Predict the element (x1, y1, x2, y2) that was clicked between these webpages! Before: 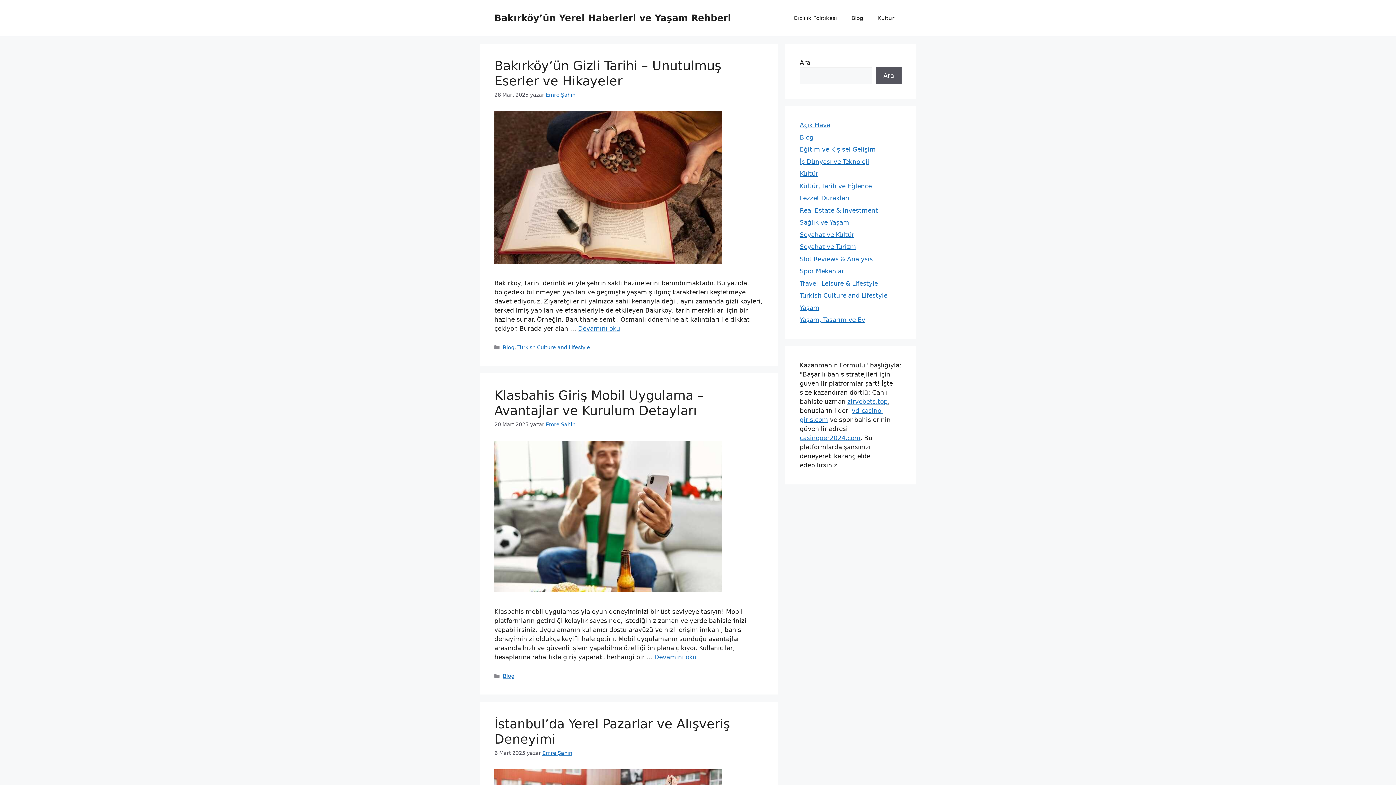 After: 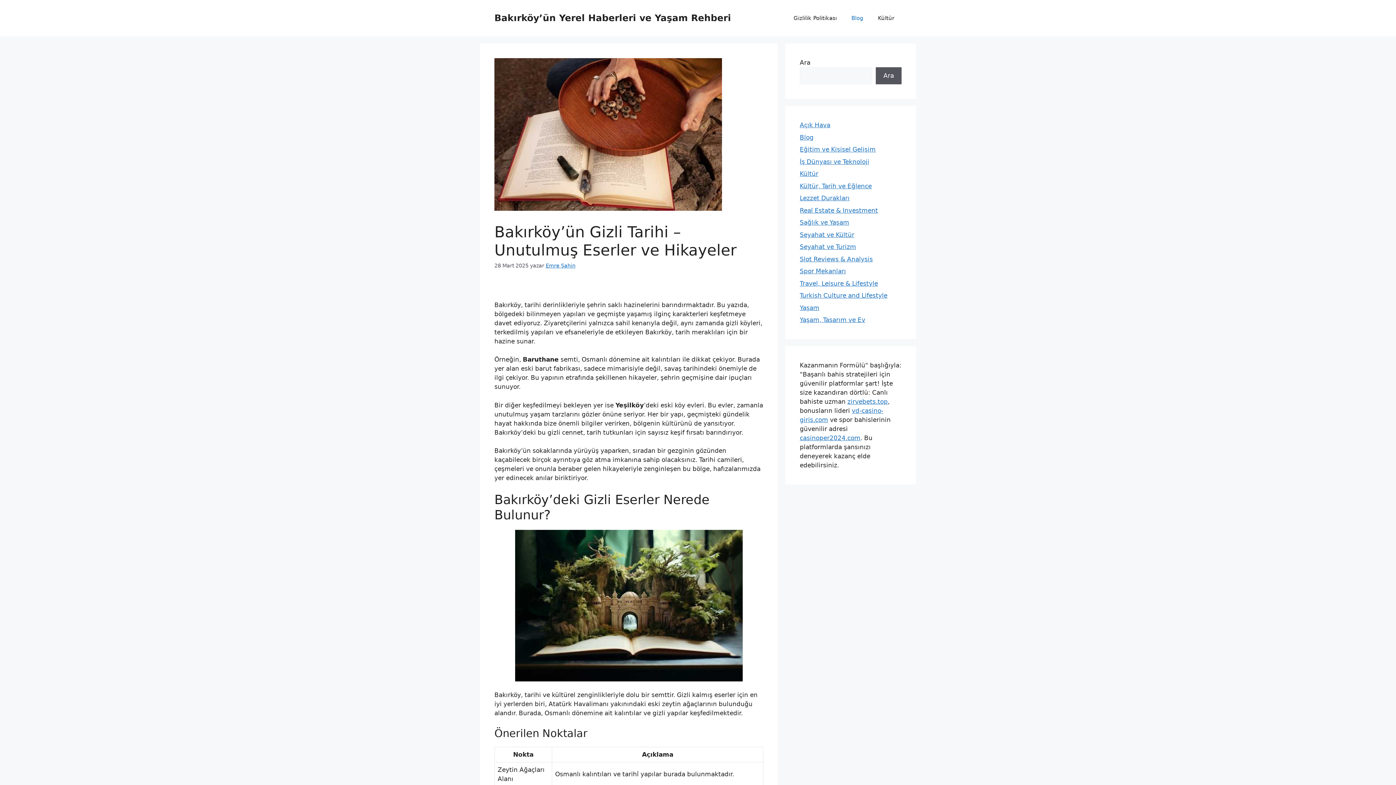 Action: bbox: (494, 258, 722, 265)